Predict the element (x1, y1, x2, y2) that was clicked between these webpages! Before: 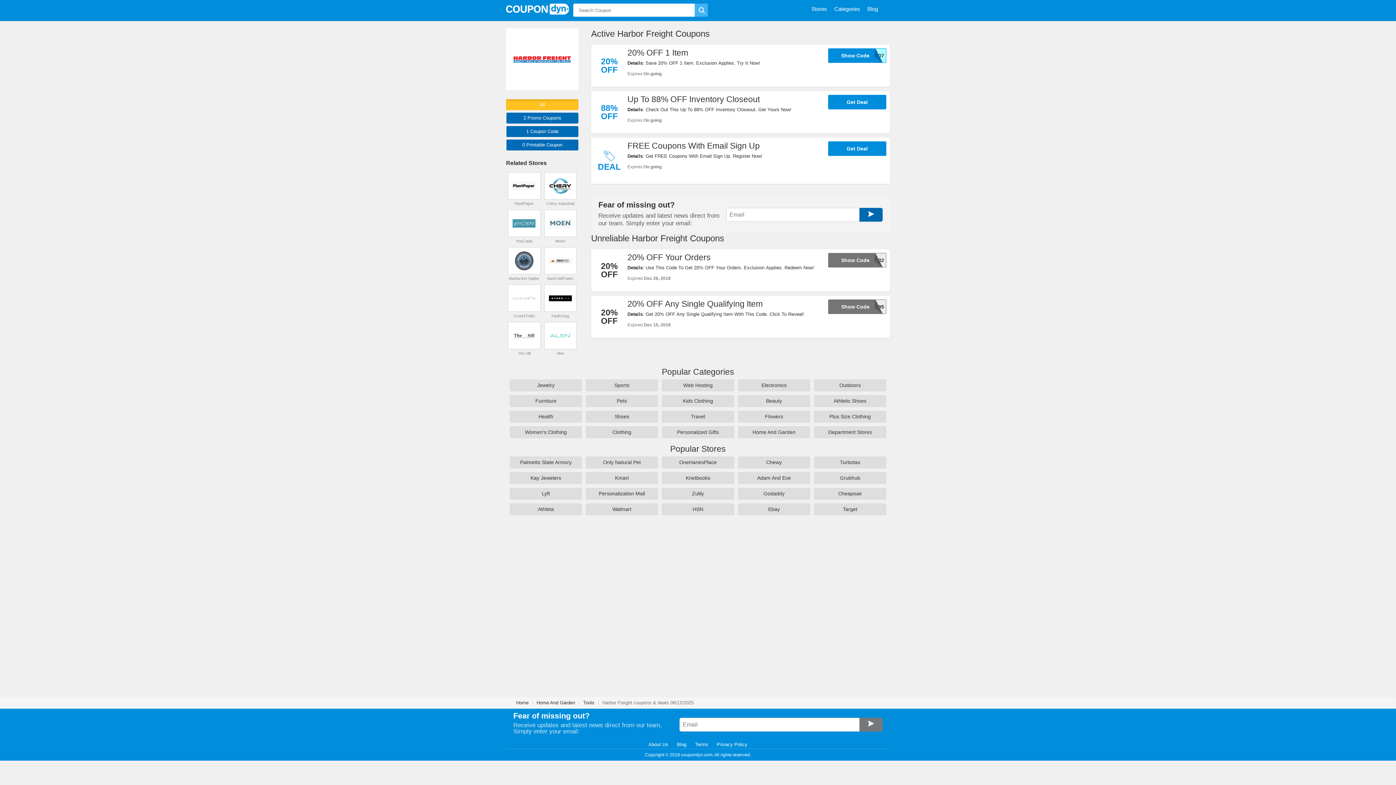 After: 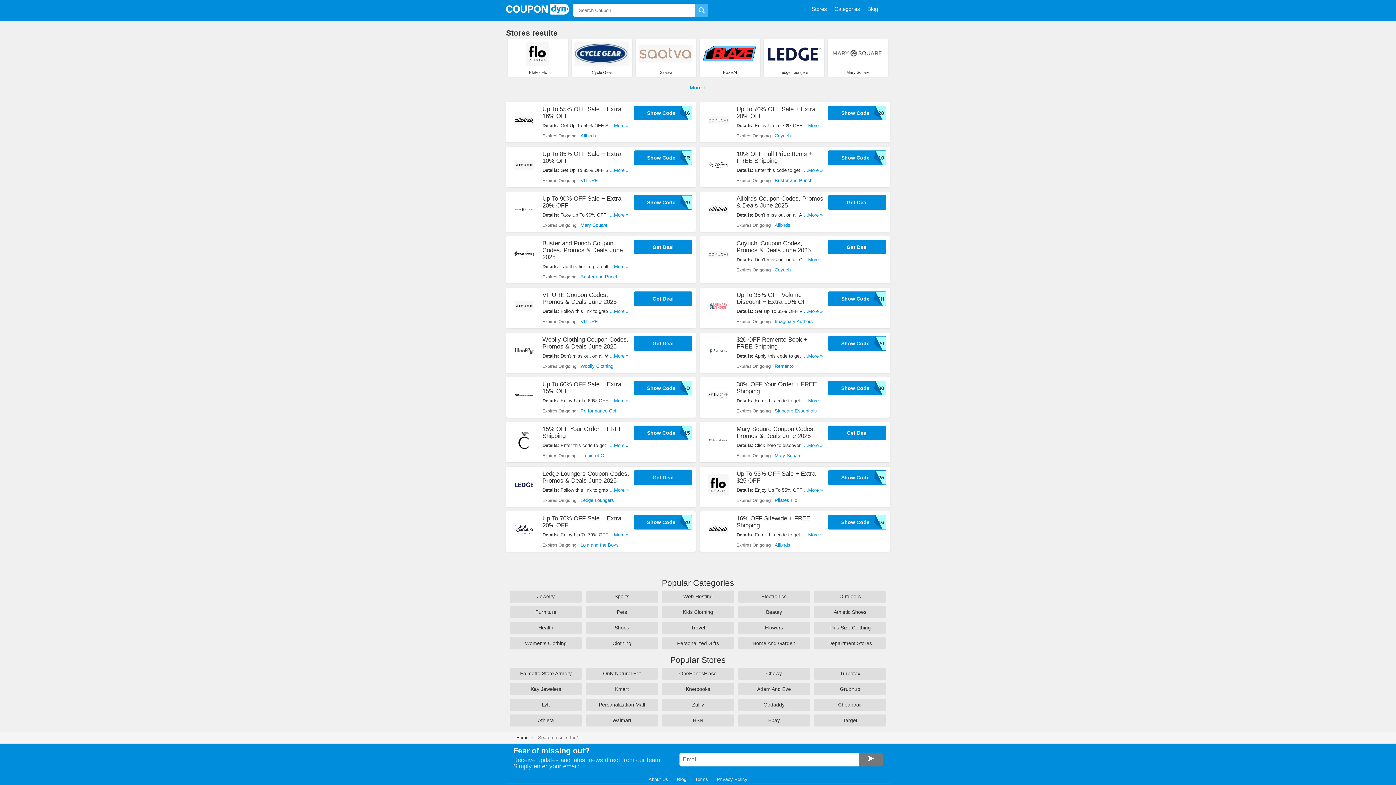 Action: bbox: (694, 3, 708, 16)